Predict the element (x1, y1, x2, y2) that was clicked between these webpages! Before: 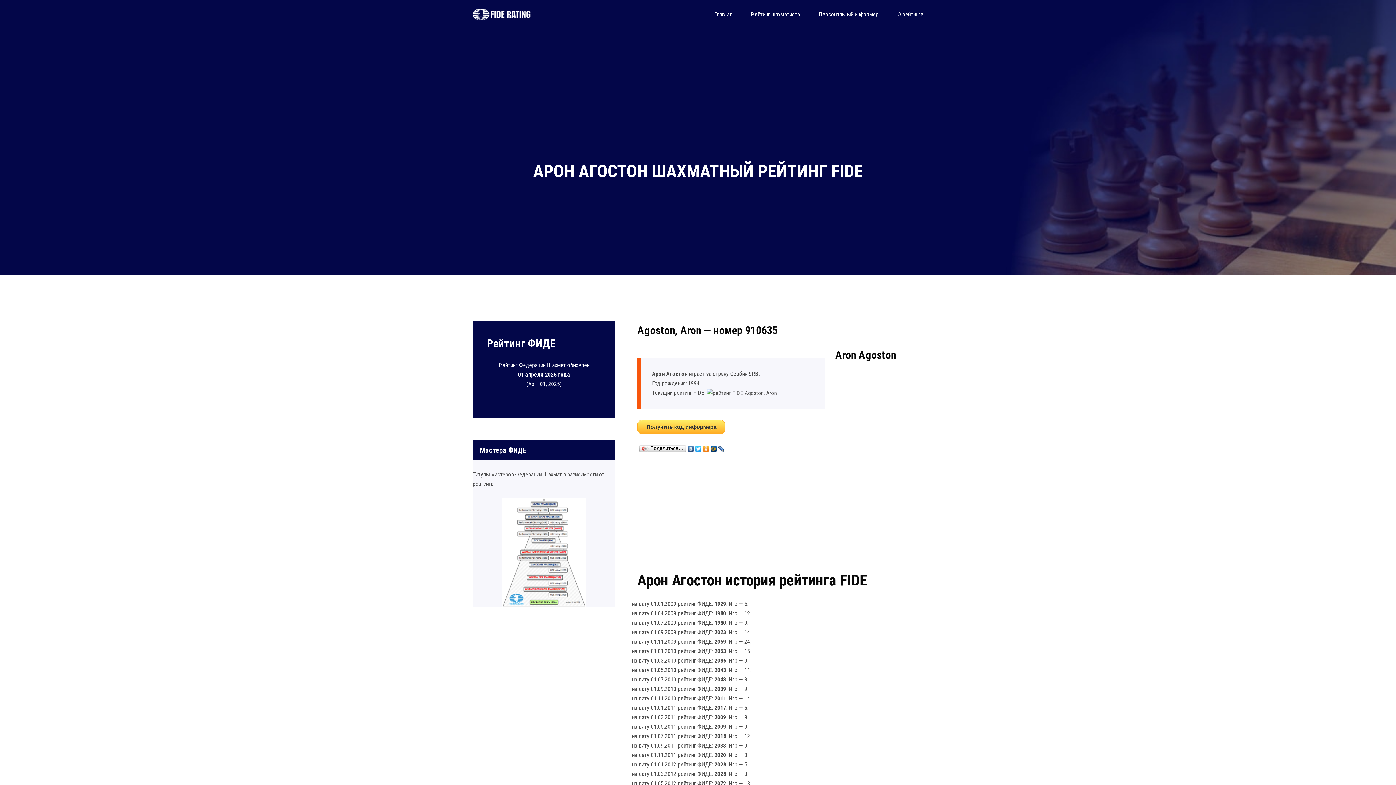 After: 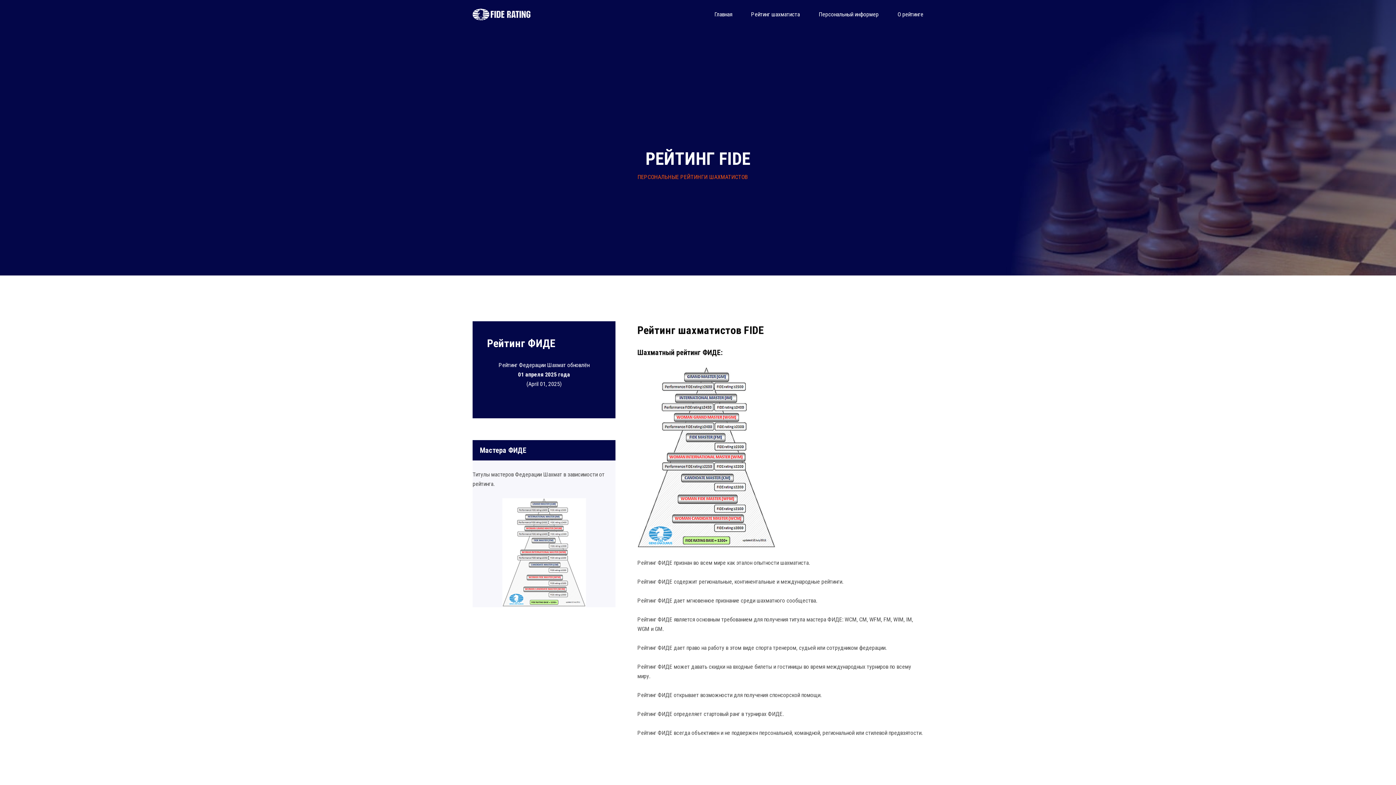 Action: bbox: (897, 9, 923, 19) label: О рейтинге